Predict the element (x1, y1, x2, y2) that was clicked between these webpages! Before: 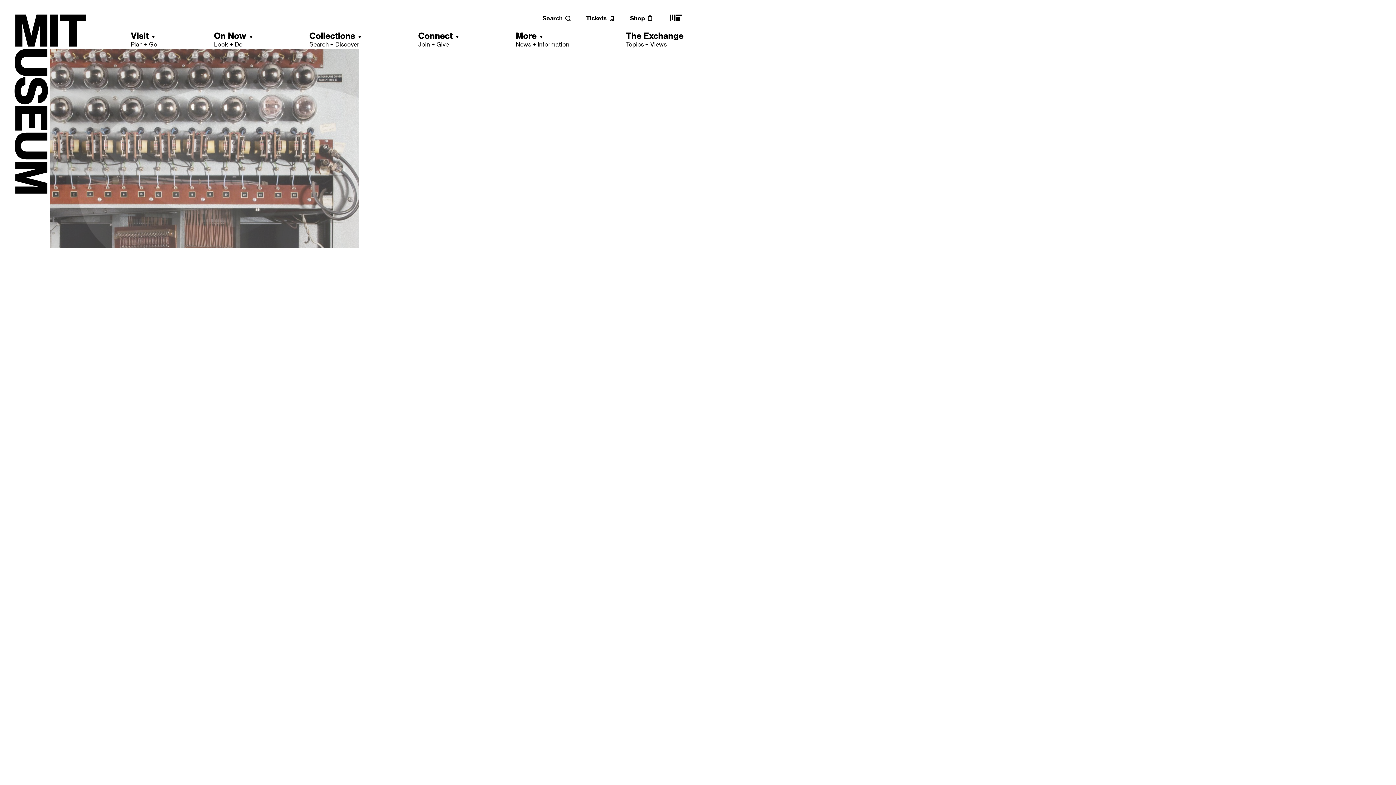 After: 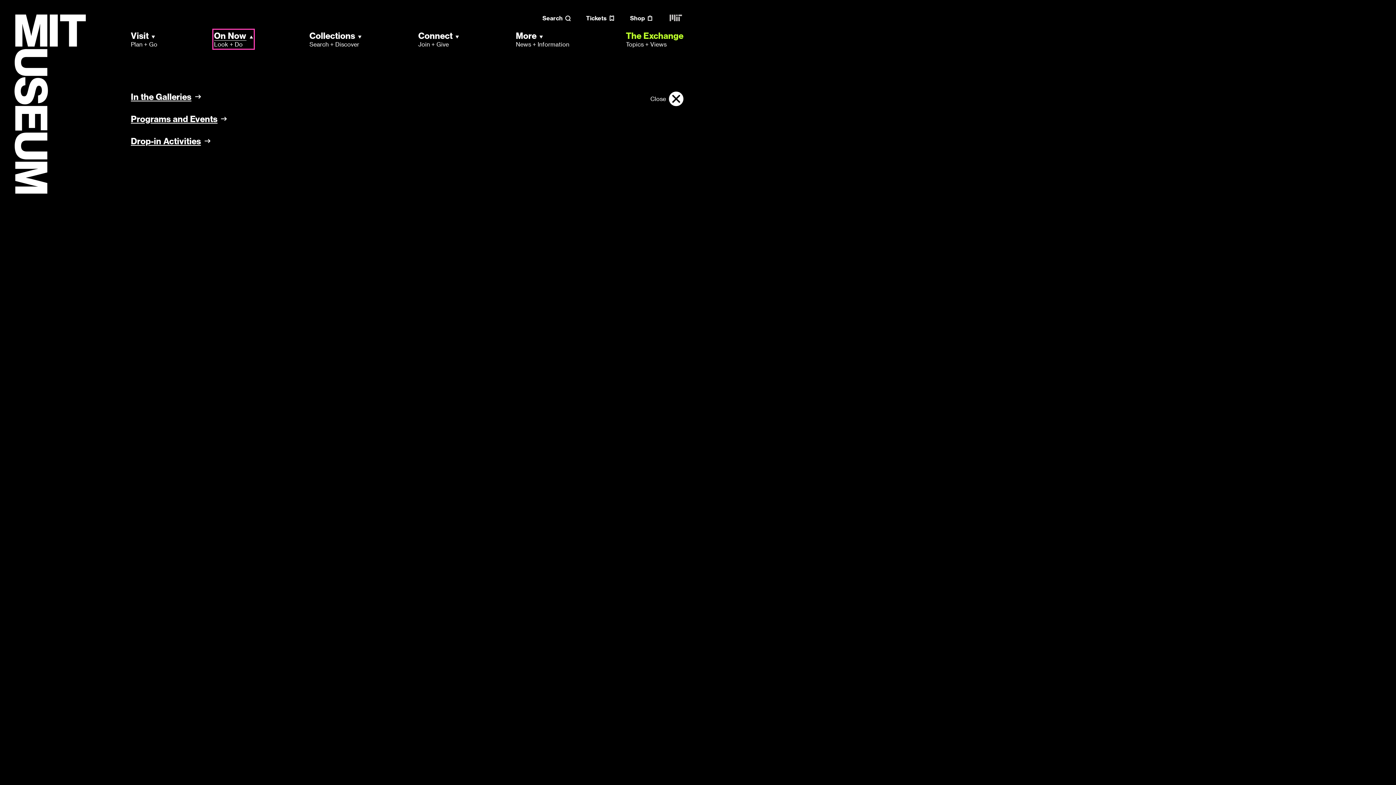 Action: bbox: (214, 30, 252, 48) label: On Now
Look + Do